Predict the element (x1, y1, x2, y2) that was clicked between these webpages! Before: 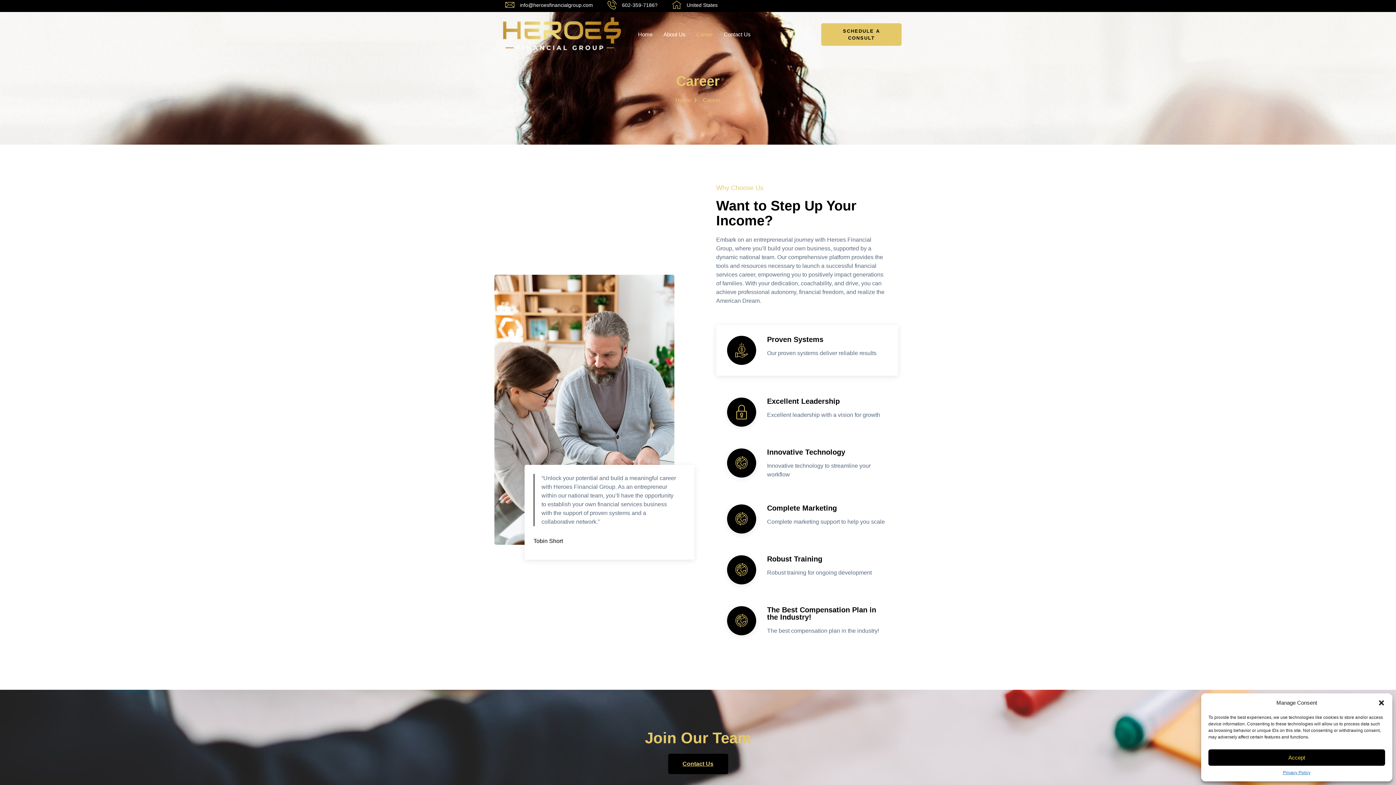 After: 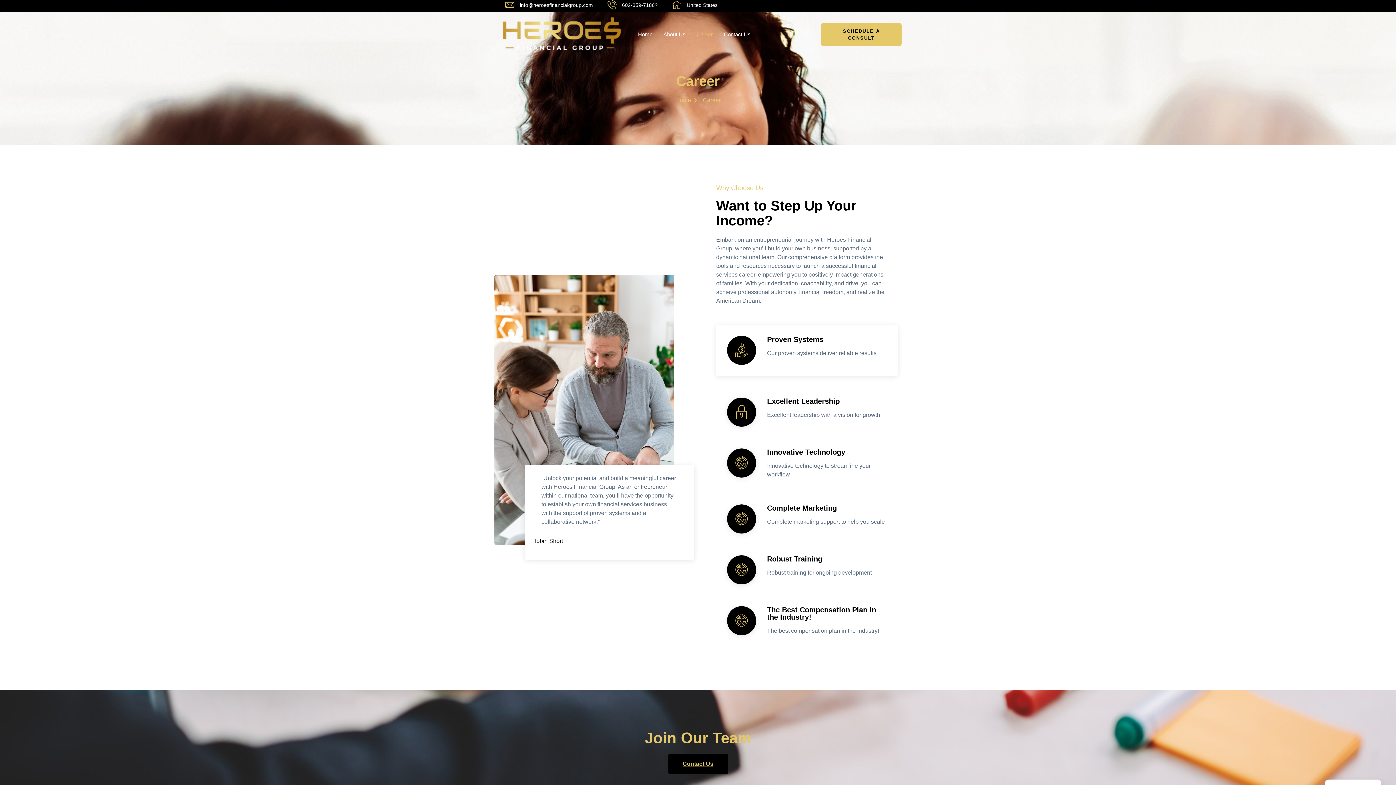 Action: label: Accept bbox: (1208, 749, 1385, 766)